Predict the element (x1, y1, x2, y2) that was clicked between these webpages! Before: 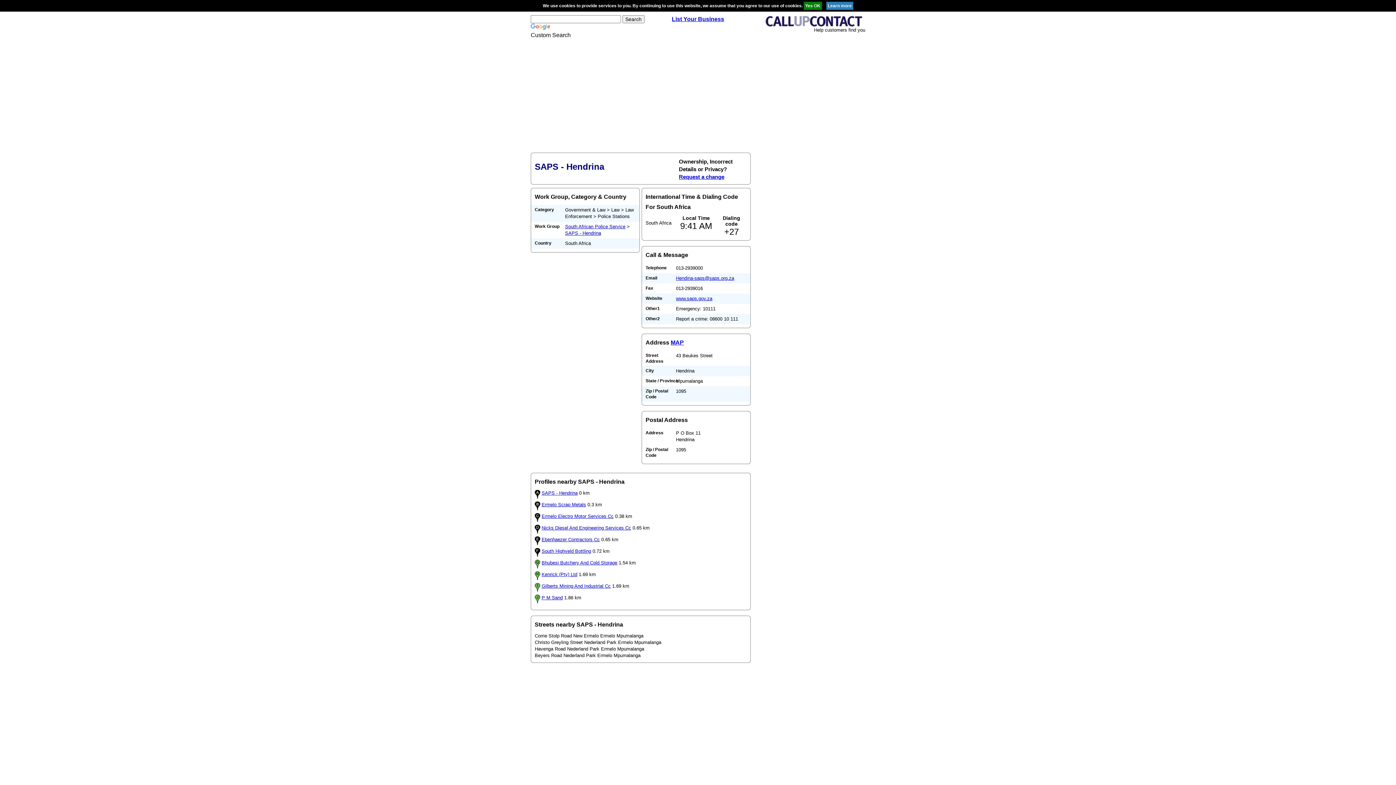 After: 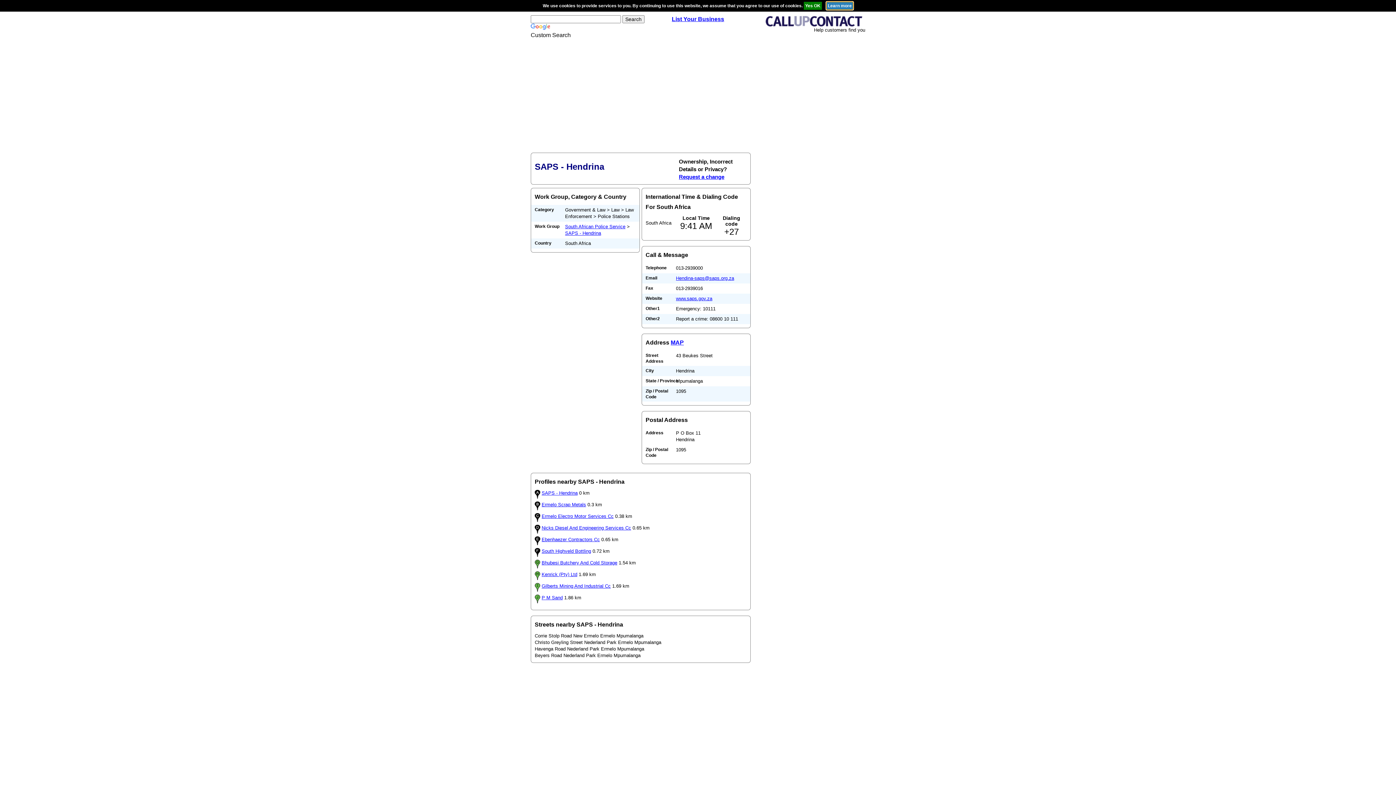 Action: bbox: (826, 3, 853, 8)